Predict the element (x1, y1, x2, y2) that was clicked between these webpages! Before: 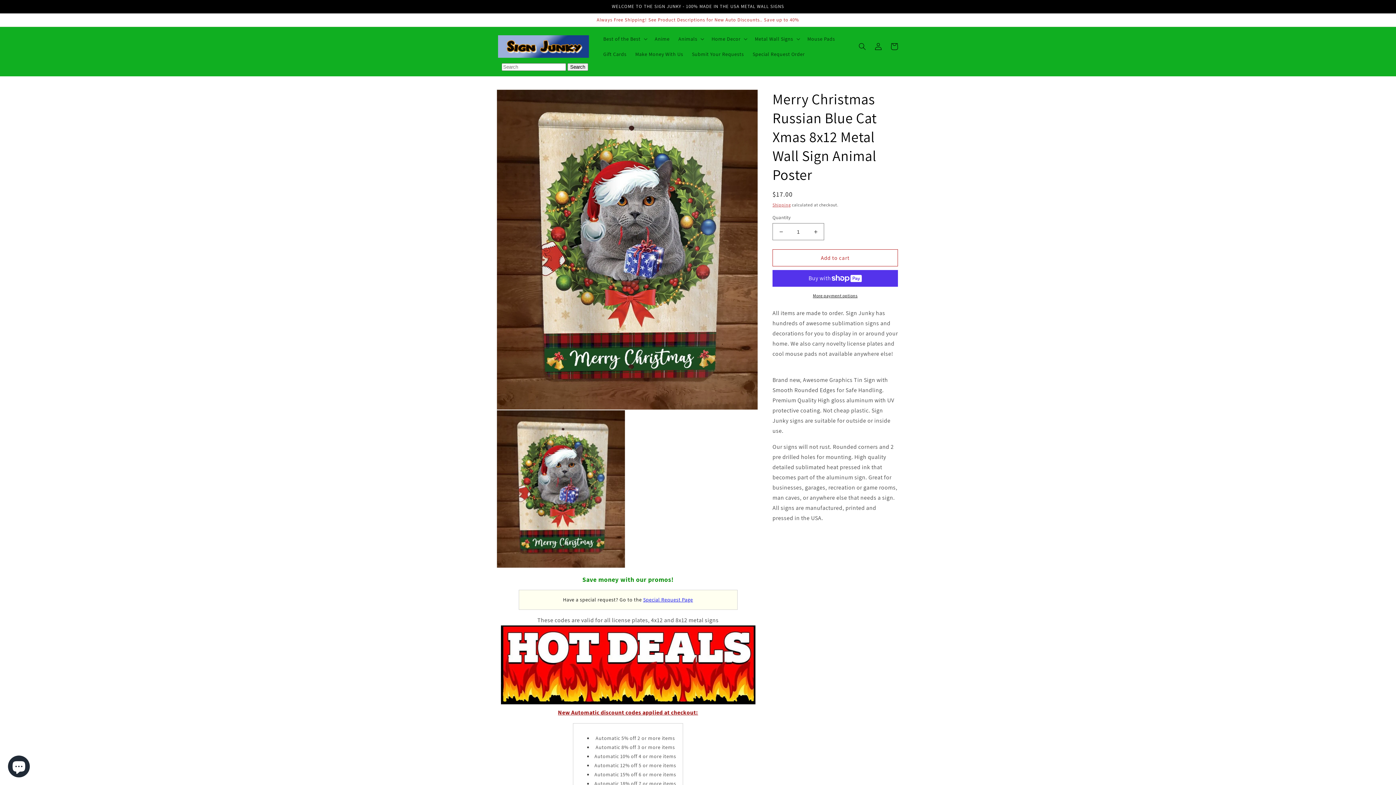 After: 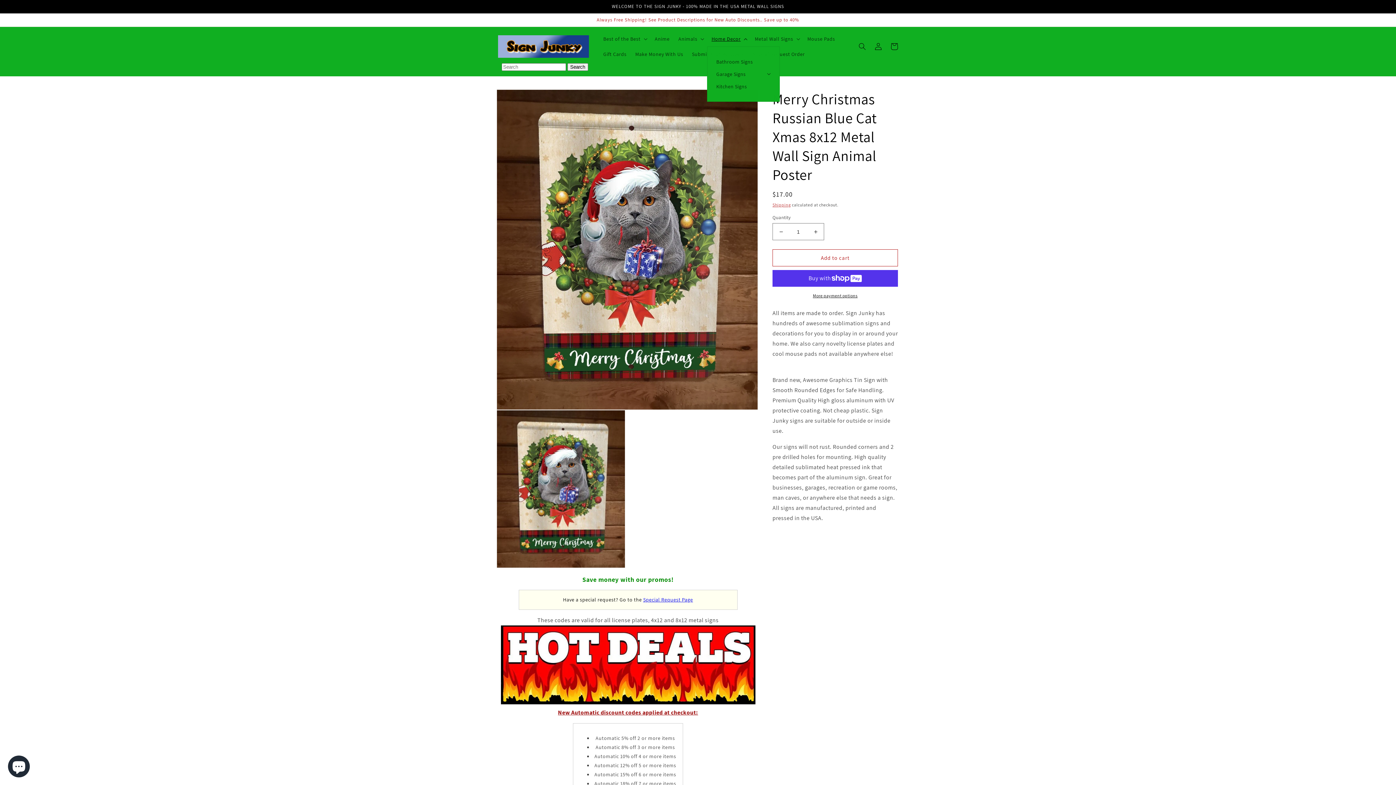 Action: bbox: (707, 31, 750, 46) label: Home Decor